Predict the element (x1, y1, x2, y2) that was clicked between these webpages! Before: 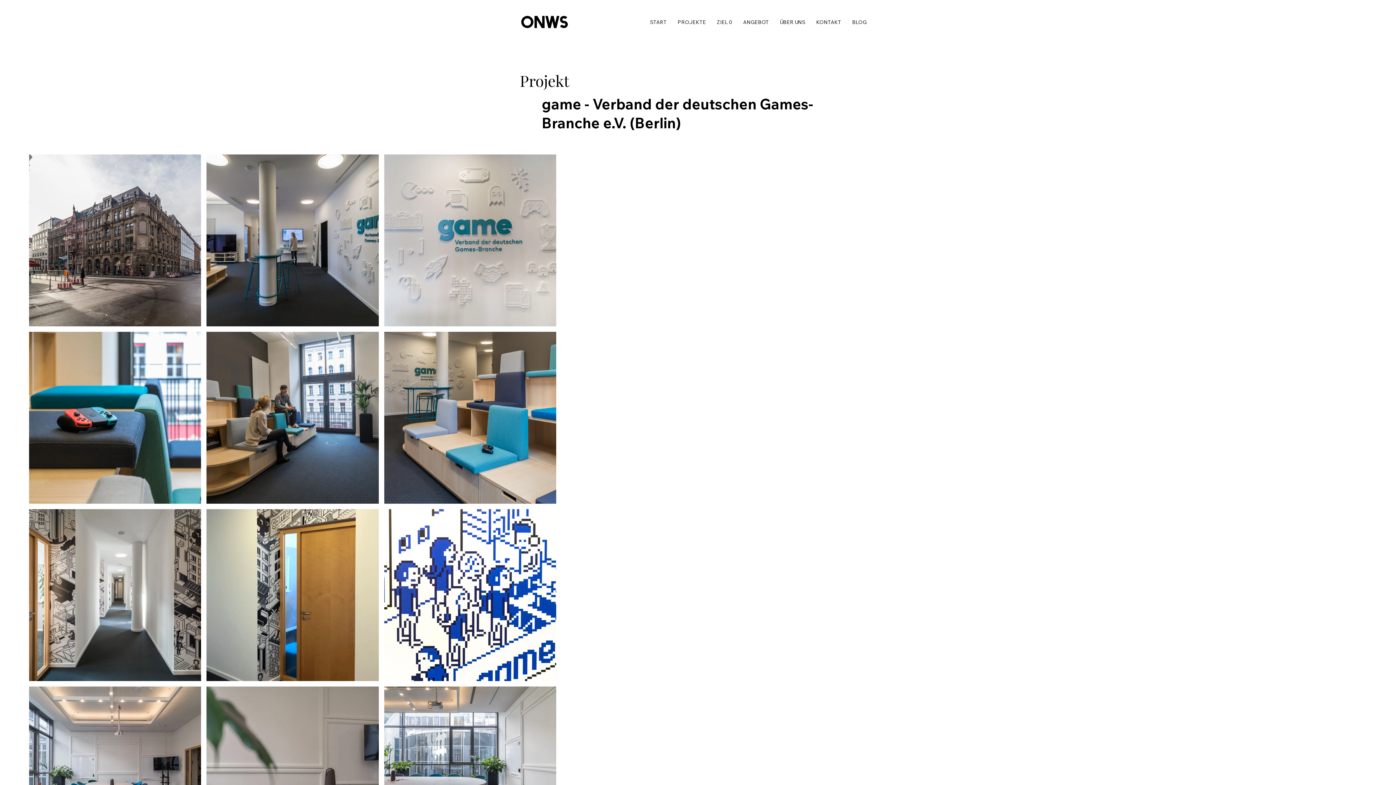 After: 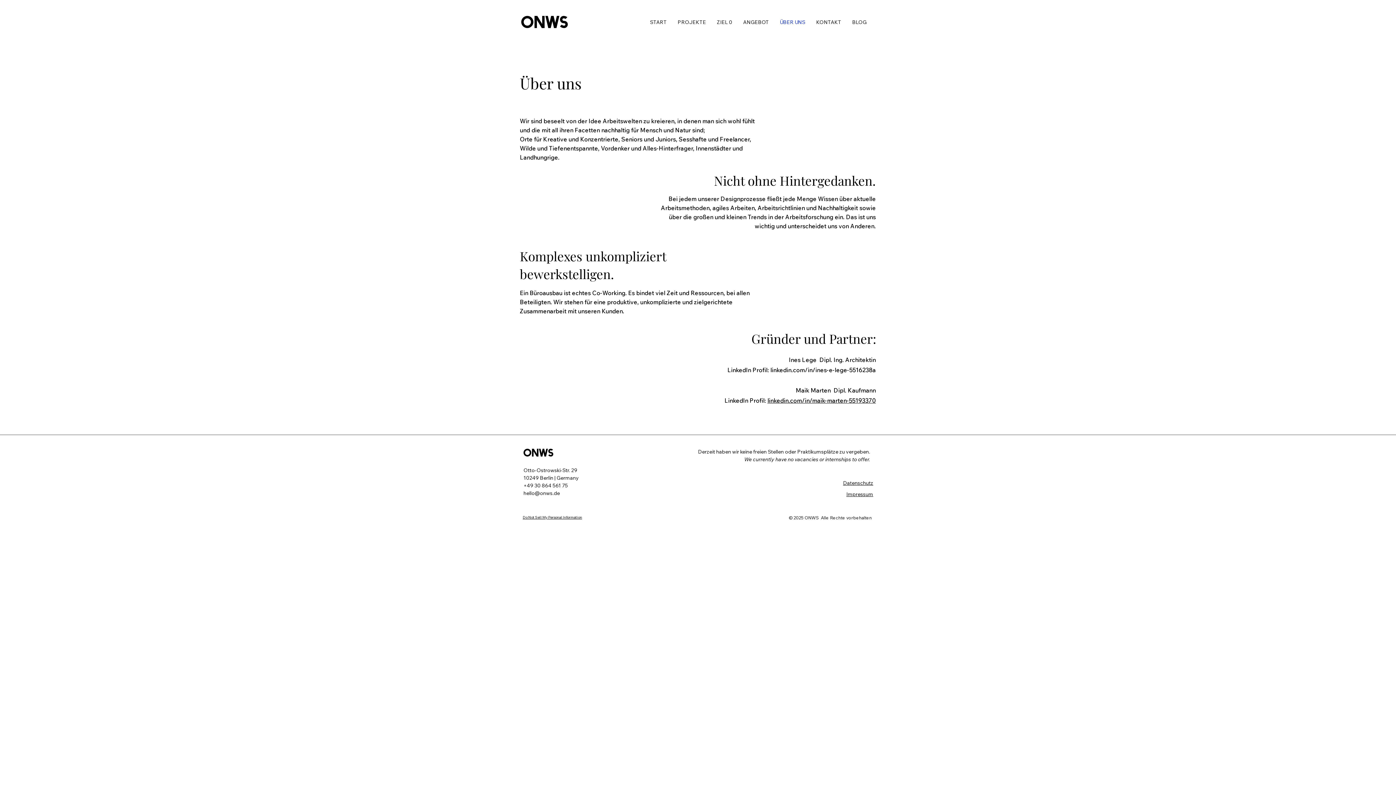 Action: label: ÜBER UNS bbox: (774, 13, 810, 31)